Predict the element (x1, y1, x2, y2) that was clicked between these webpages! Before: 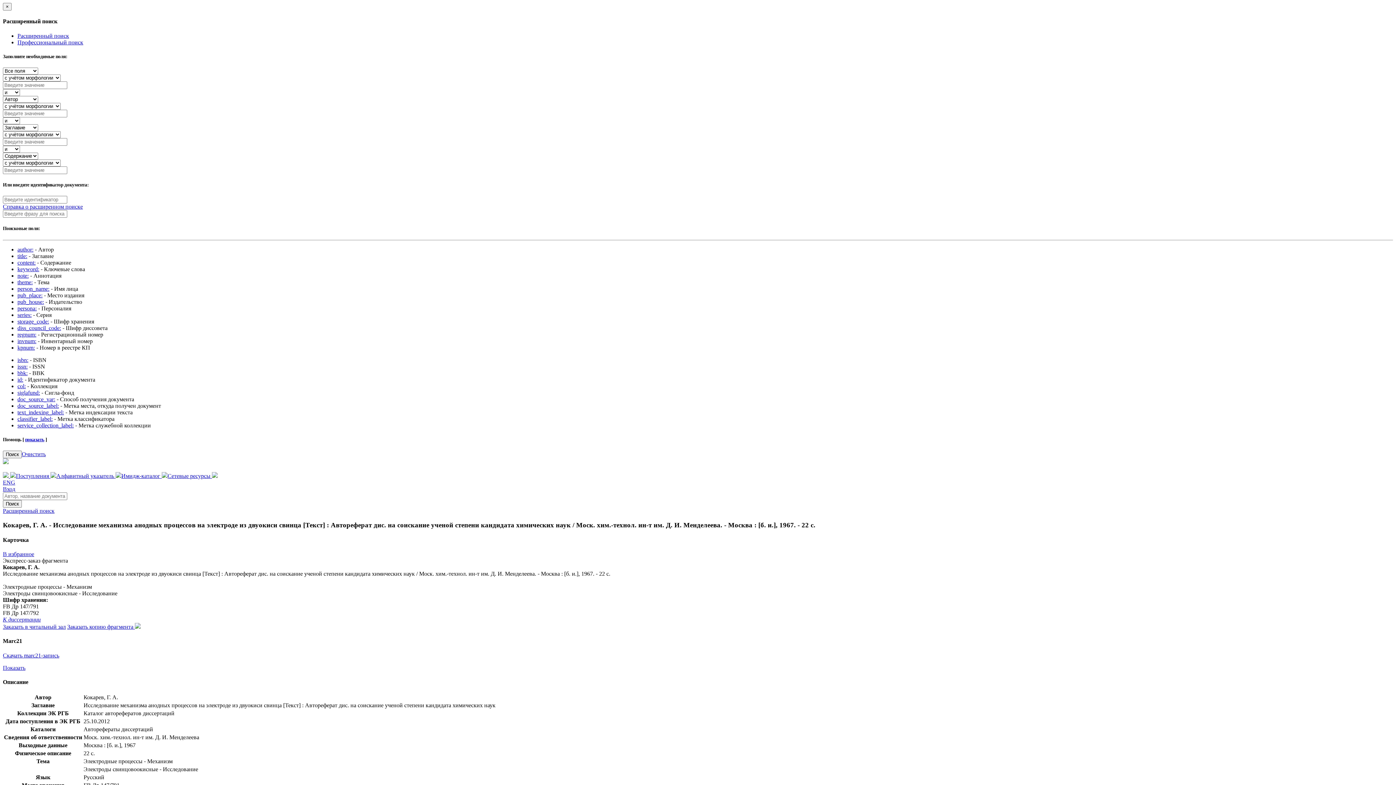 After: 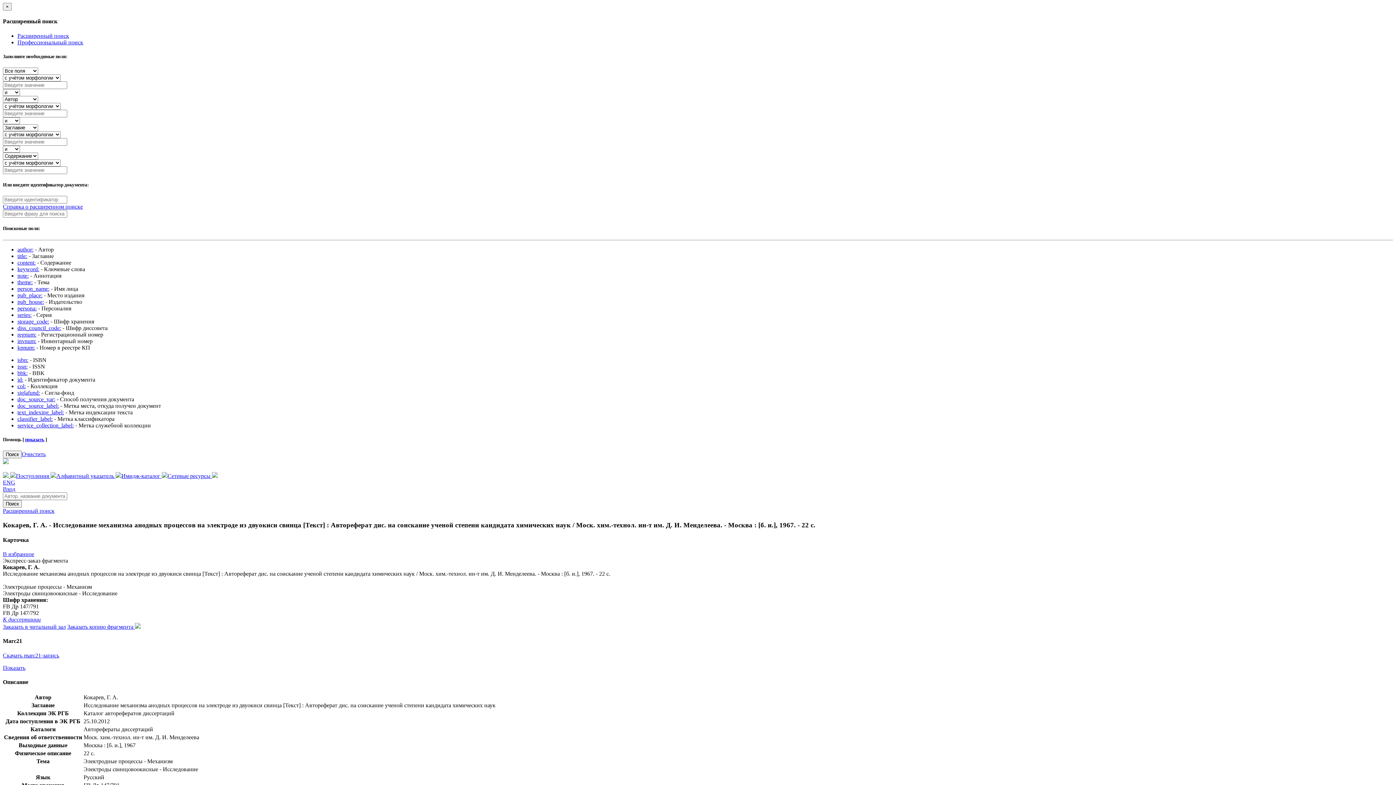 Action: label: classifier_label: bbox: (17, 415, 52, 422)